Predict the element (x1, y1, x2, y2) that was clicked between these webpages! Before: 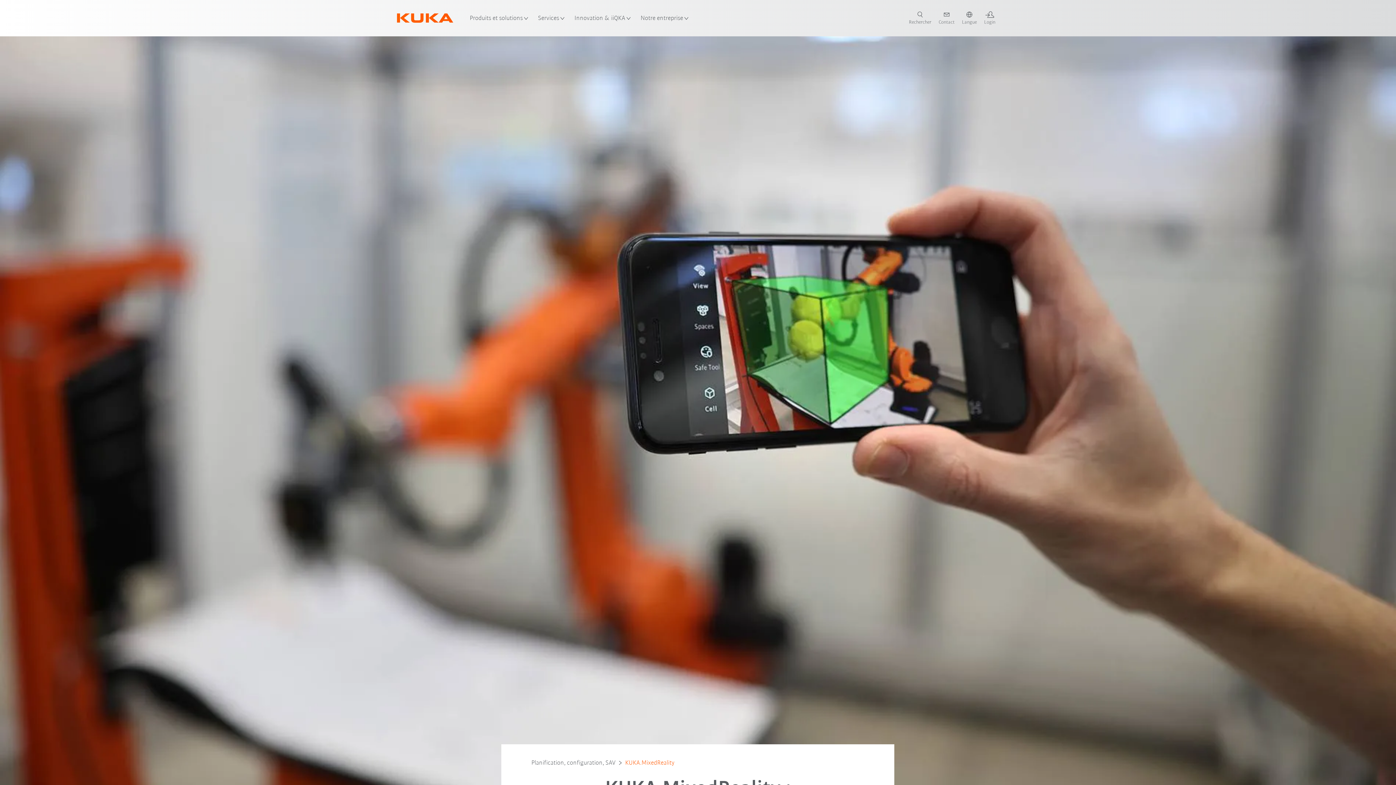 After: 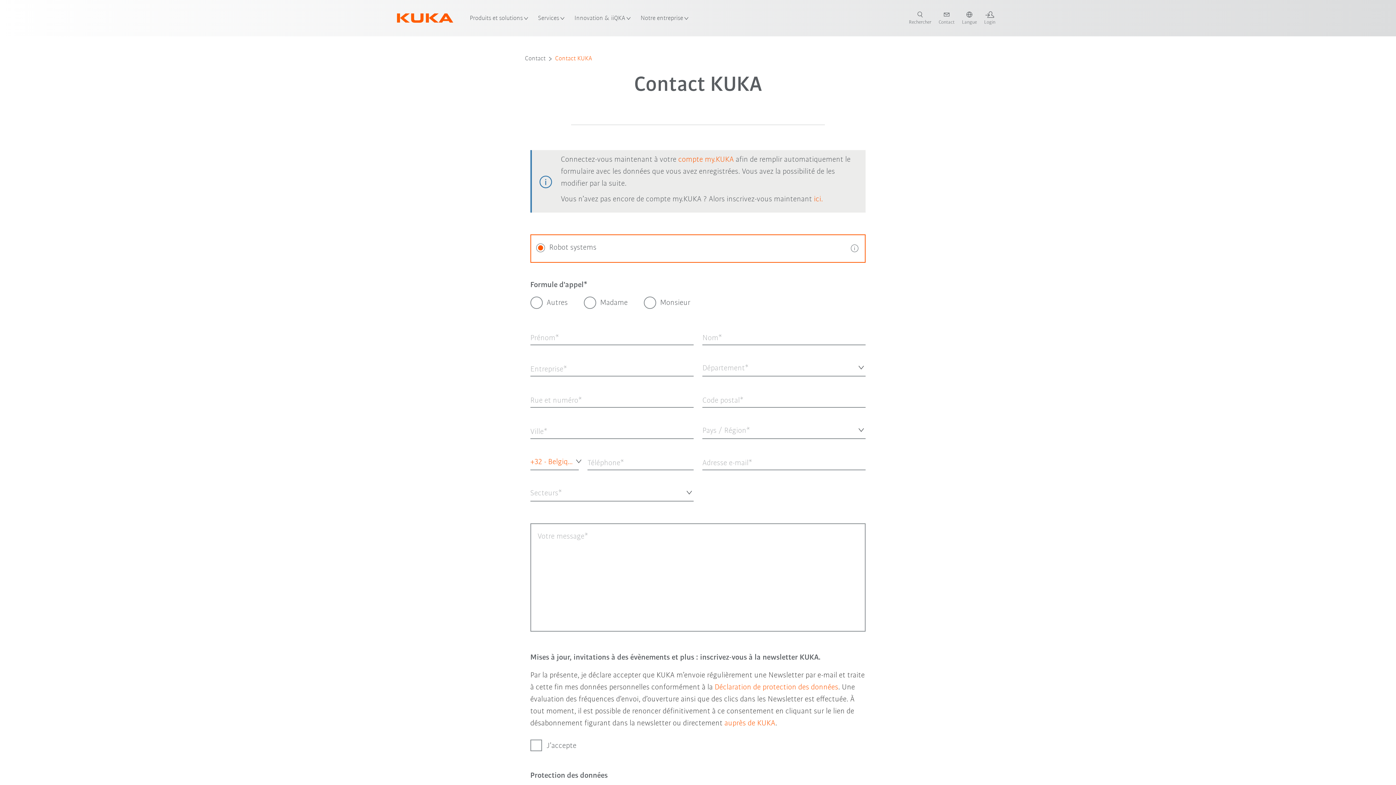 Action: bbox: (935, 11, 958, 25) label: contact